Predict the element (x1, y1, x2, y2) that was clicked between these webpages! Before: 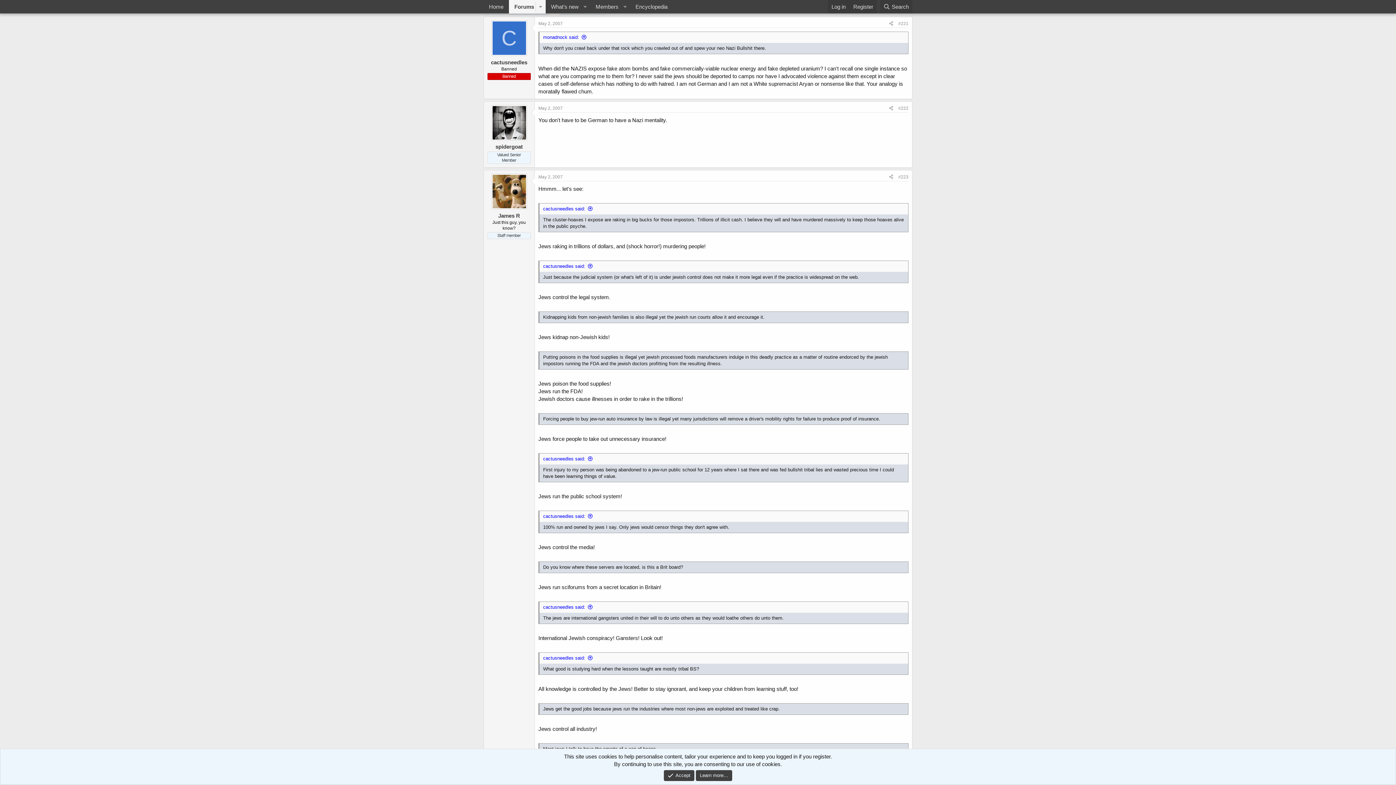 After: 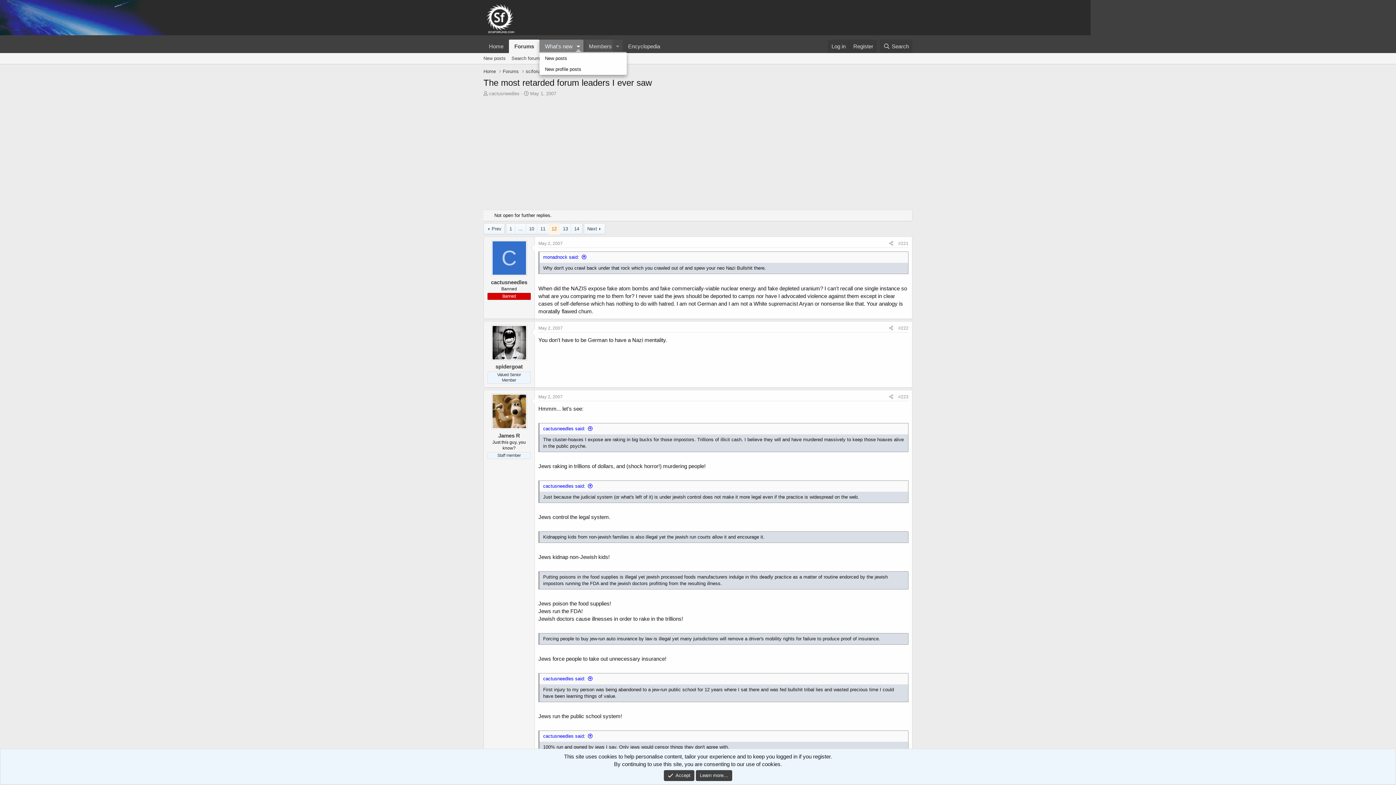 Action: bbox: (580, 0, 590, 13) label: Toggle expanded